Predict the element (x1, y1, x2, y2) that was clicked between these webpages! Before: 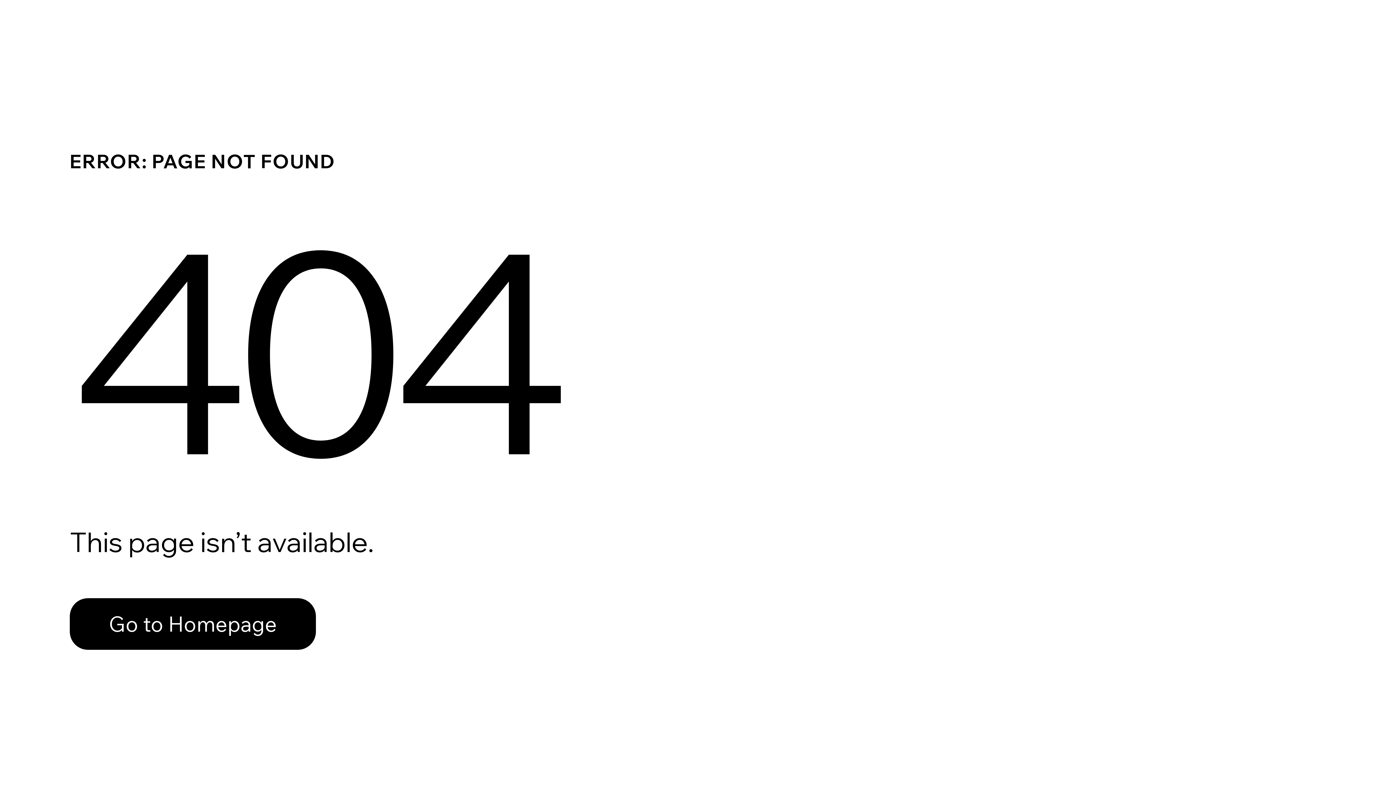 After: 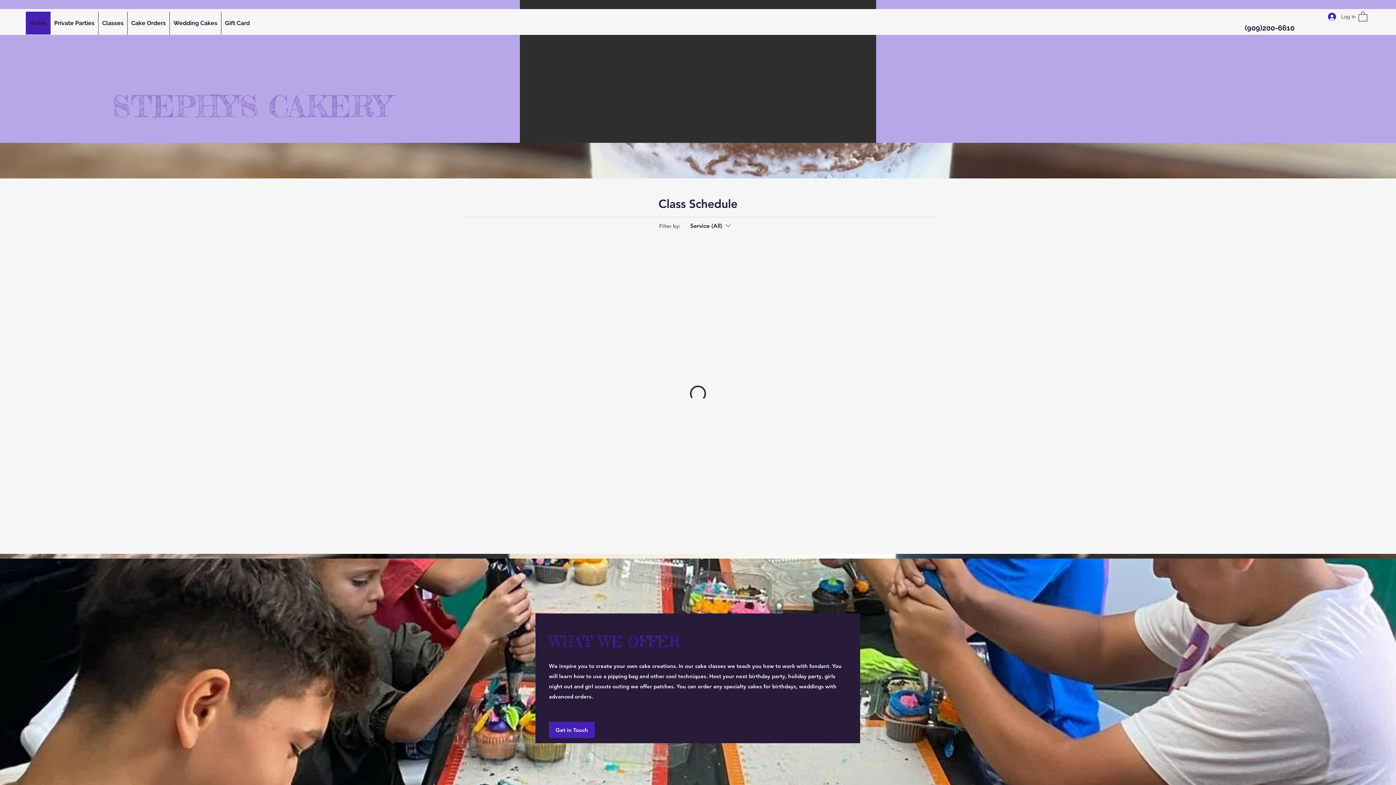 Action: label: Go to Homepage bbox: (69, 598, 316, 650)